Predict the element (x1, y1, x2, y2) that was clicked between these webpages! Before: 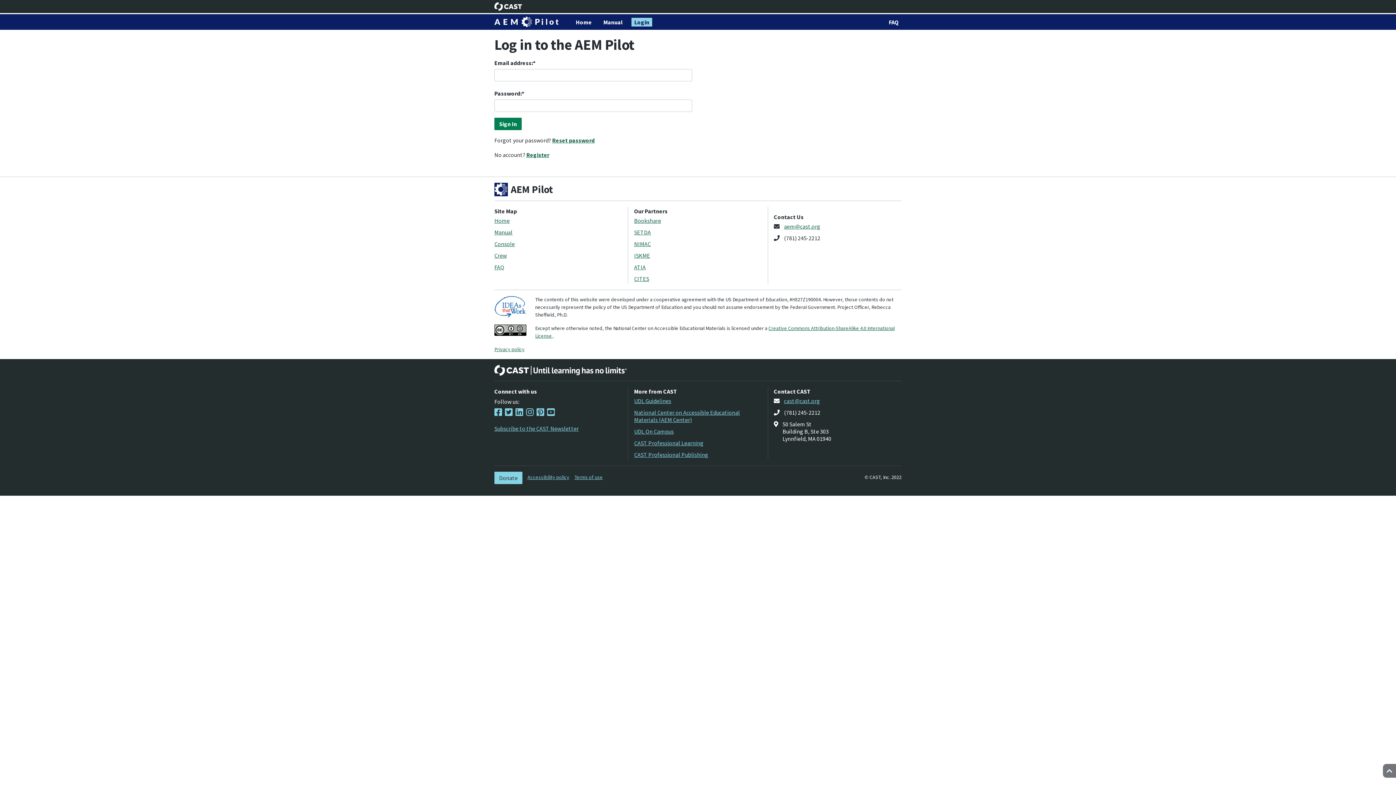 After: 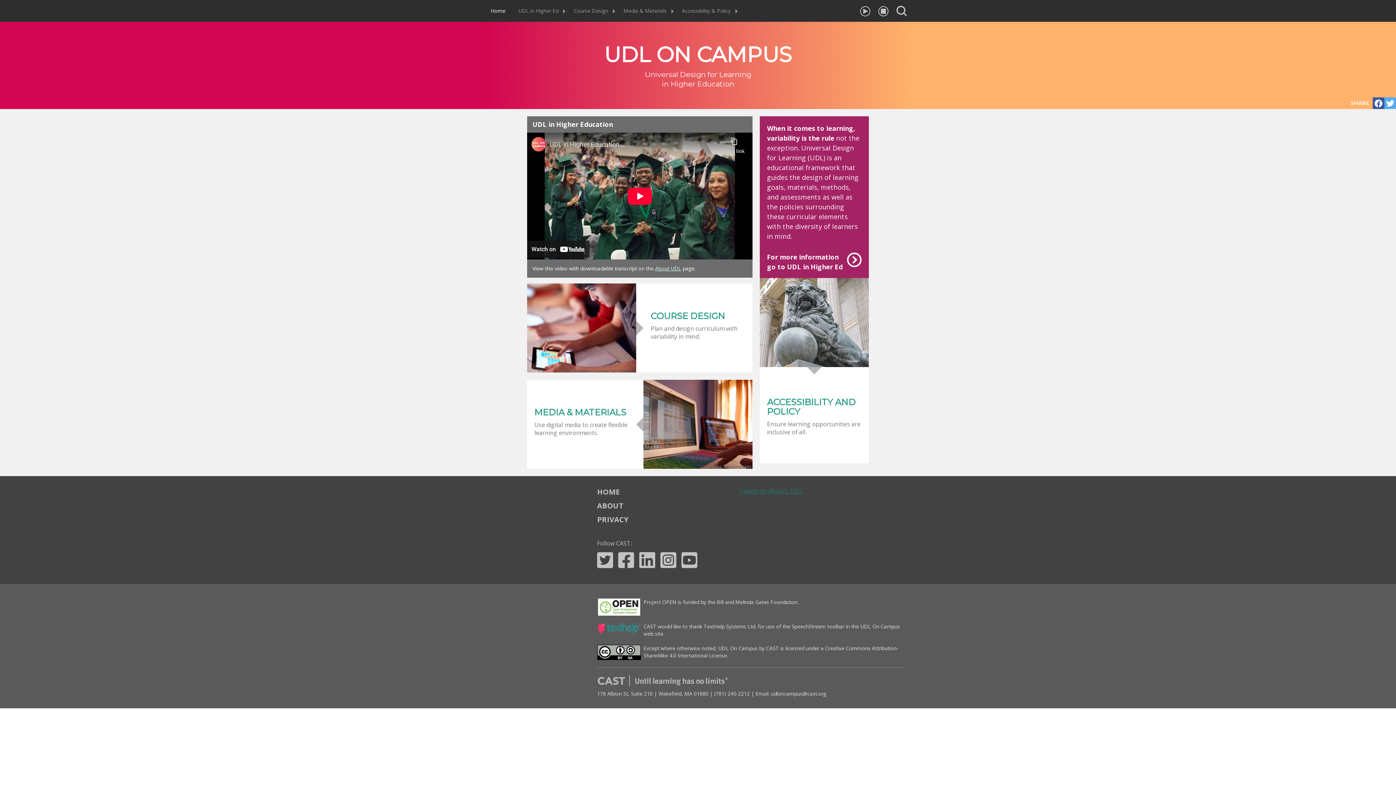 Action: label: UDL On Campus bbox: (634, 428, 673, 435)